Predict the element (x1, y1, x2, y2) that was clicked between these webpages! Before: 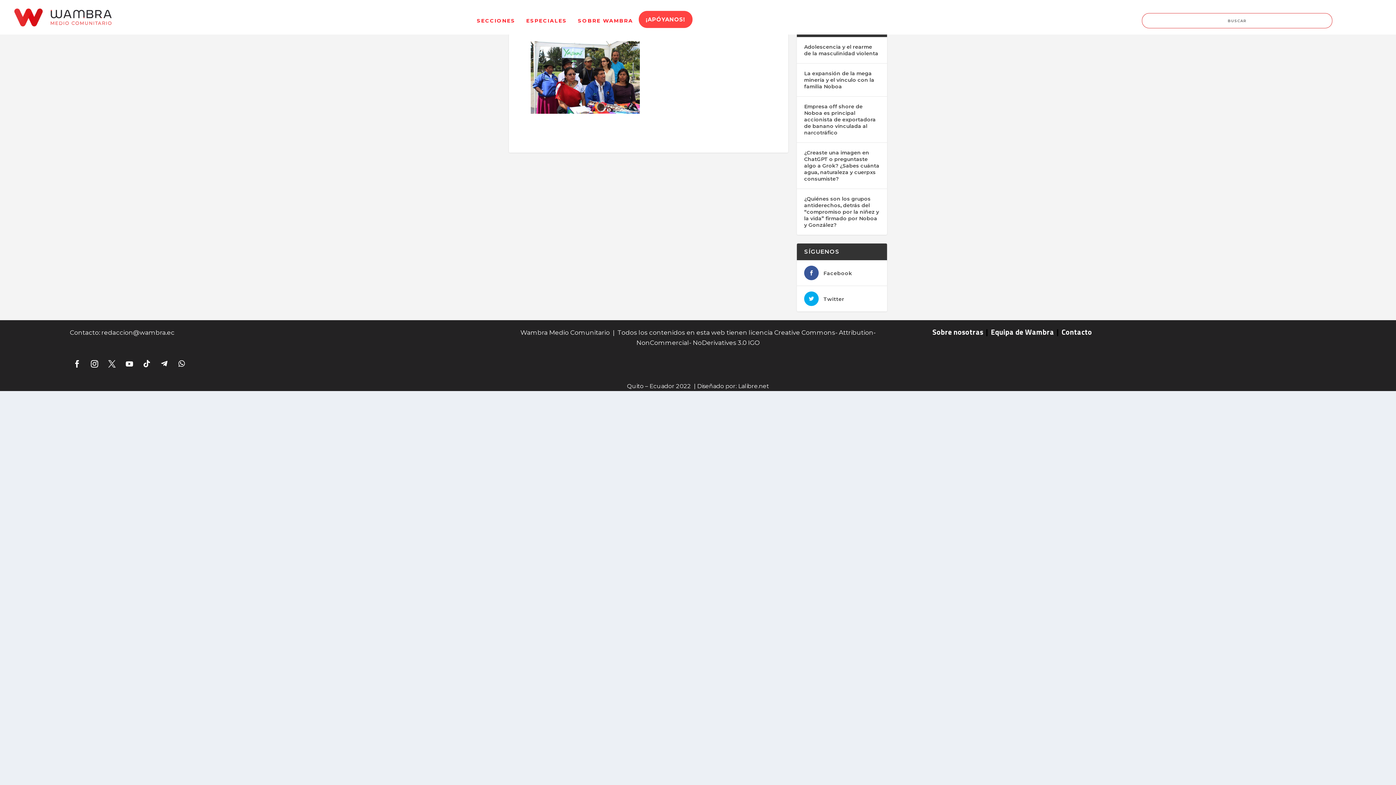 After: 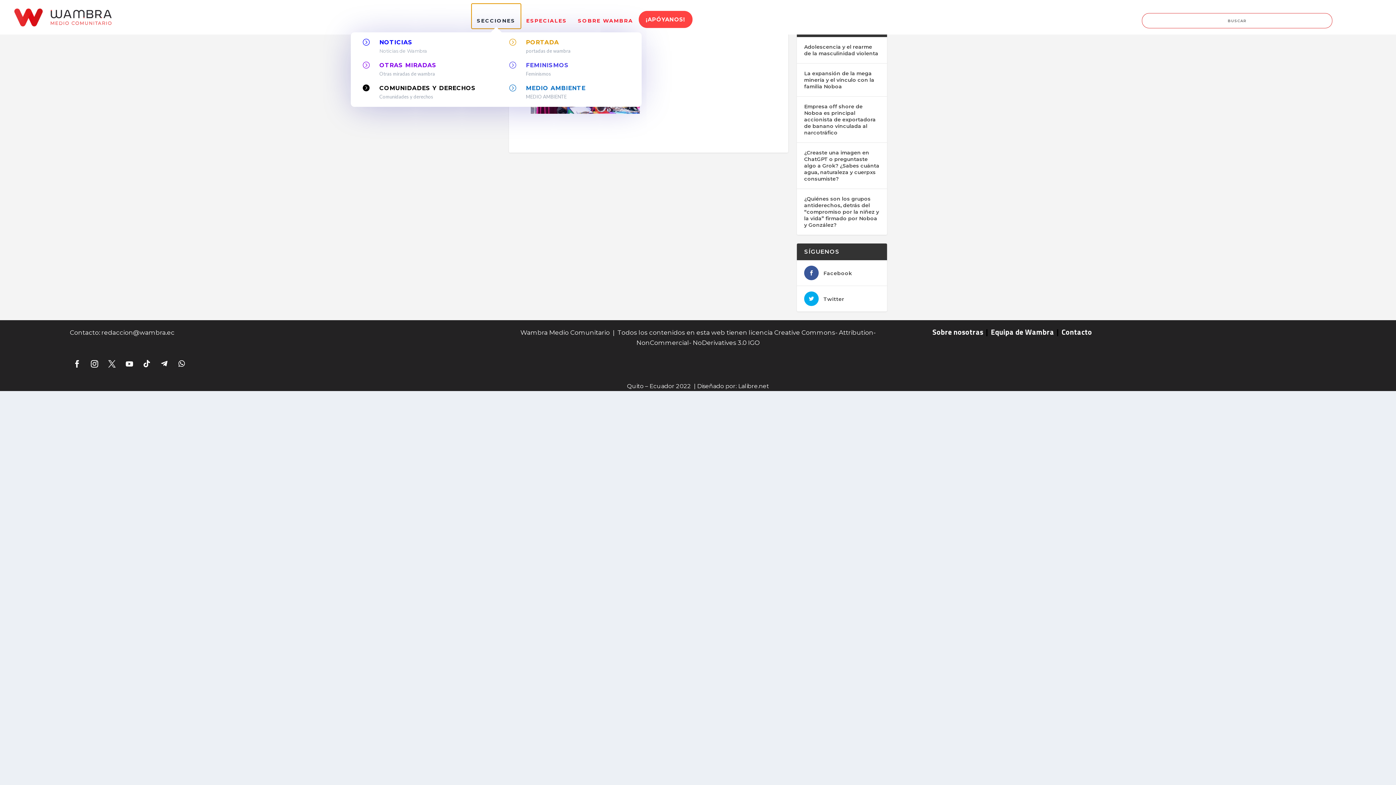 Action: bbox: (471, 3, 520, 28) label: SECCIONES